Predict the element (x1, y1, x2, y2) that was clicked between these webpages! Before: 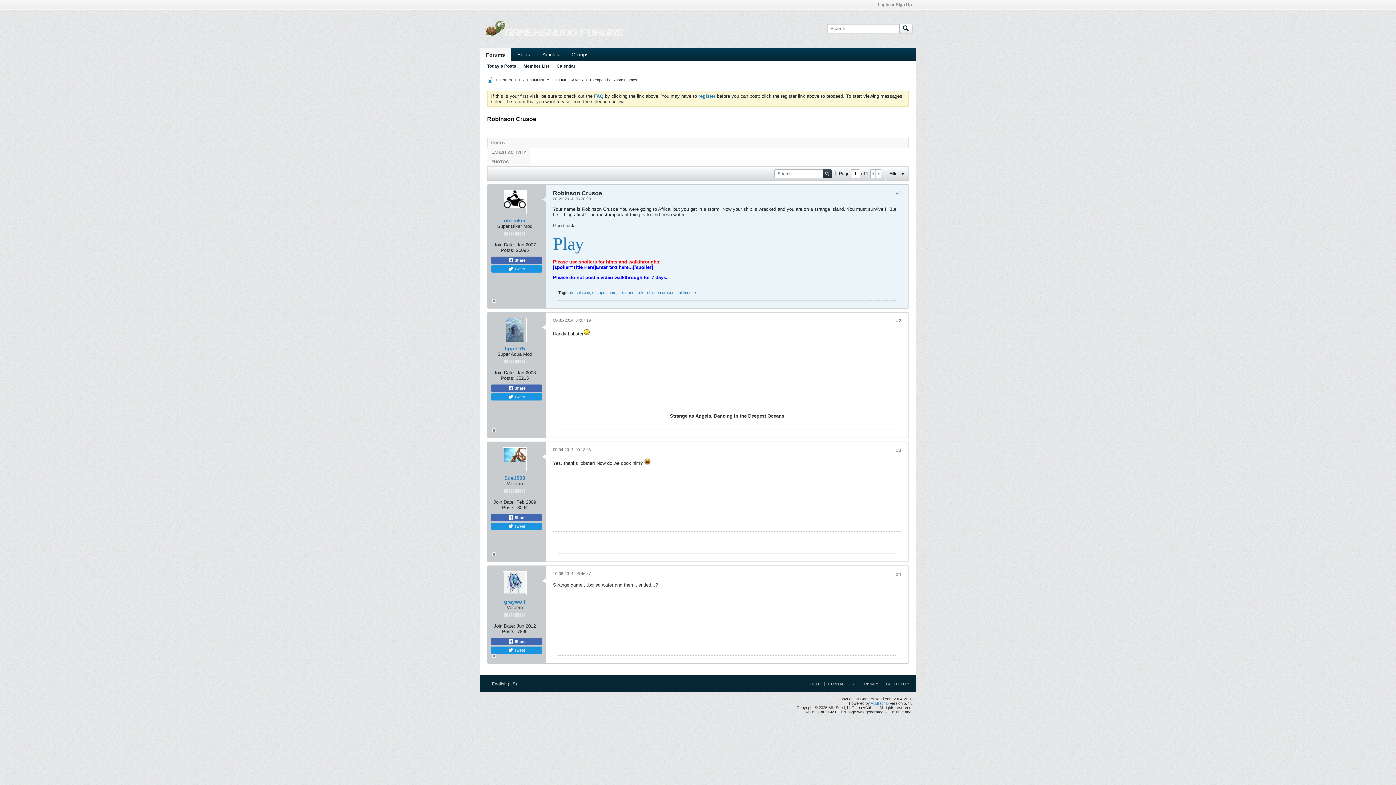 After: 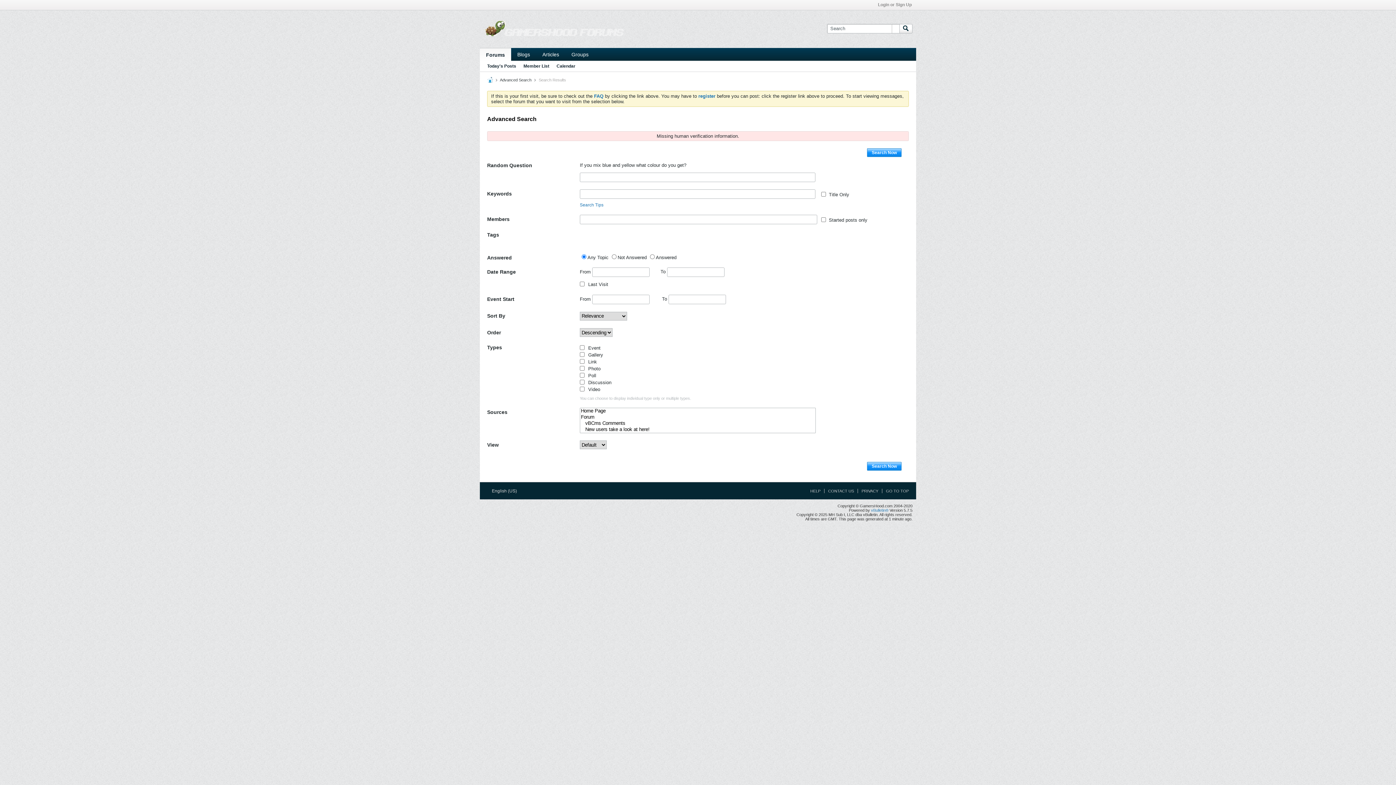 Action: label: Today's Posts bbox: (487, 61, 516, 71)